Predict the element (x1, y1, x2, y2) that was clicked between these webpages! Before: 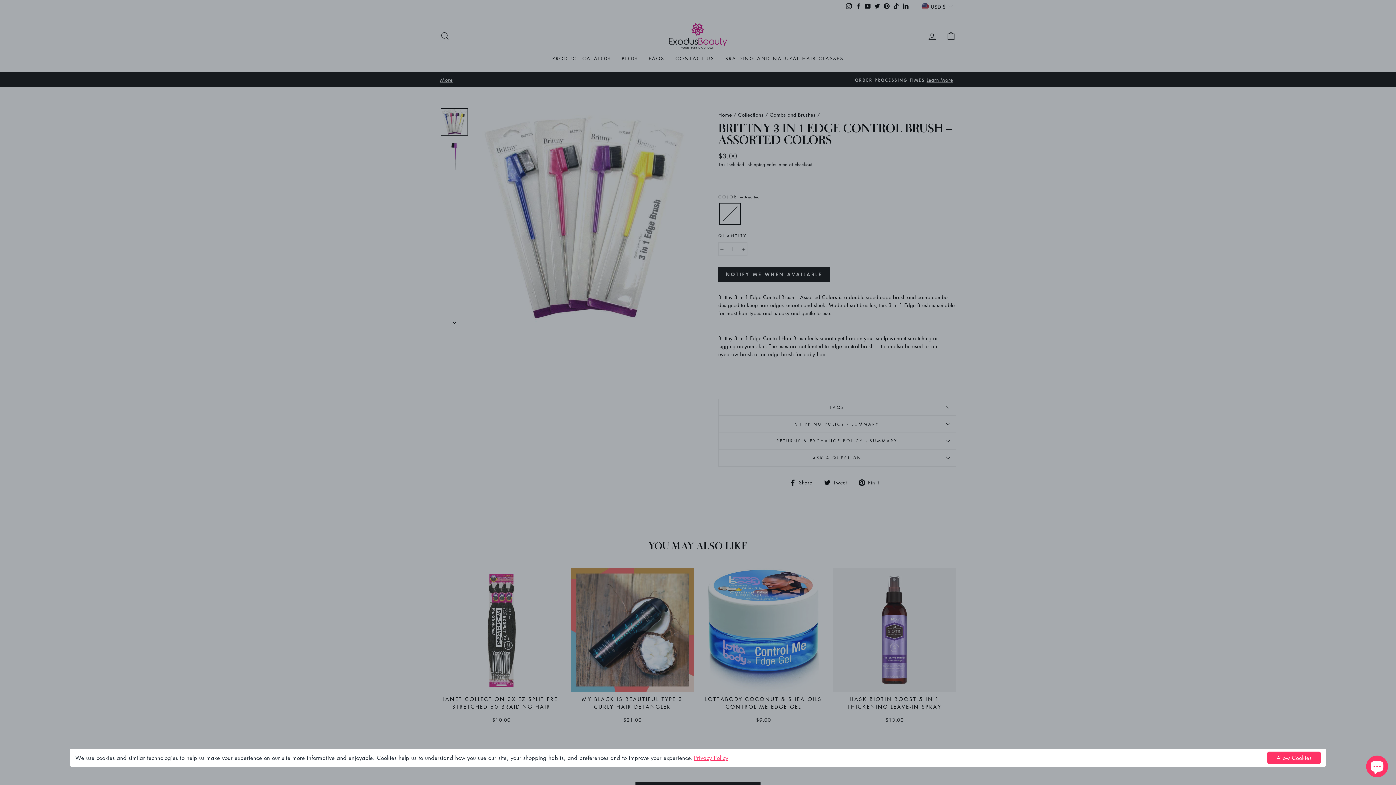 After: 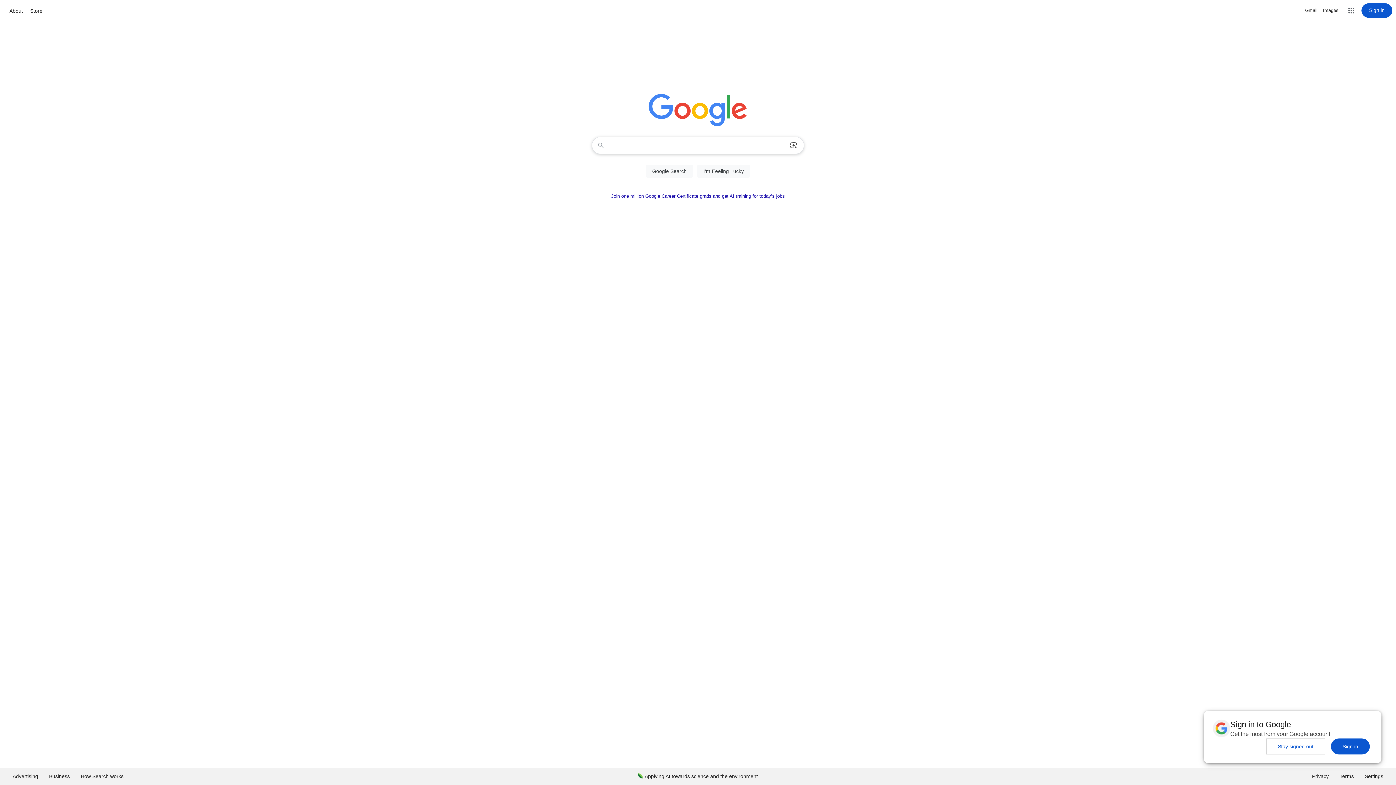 Action: label: Deny bbox: (1261, 758, 1265, 758)